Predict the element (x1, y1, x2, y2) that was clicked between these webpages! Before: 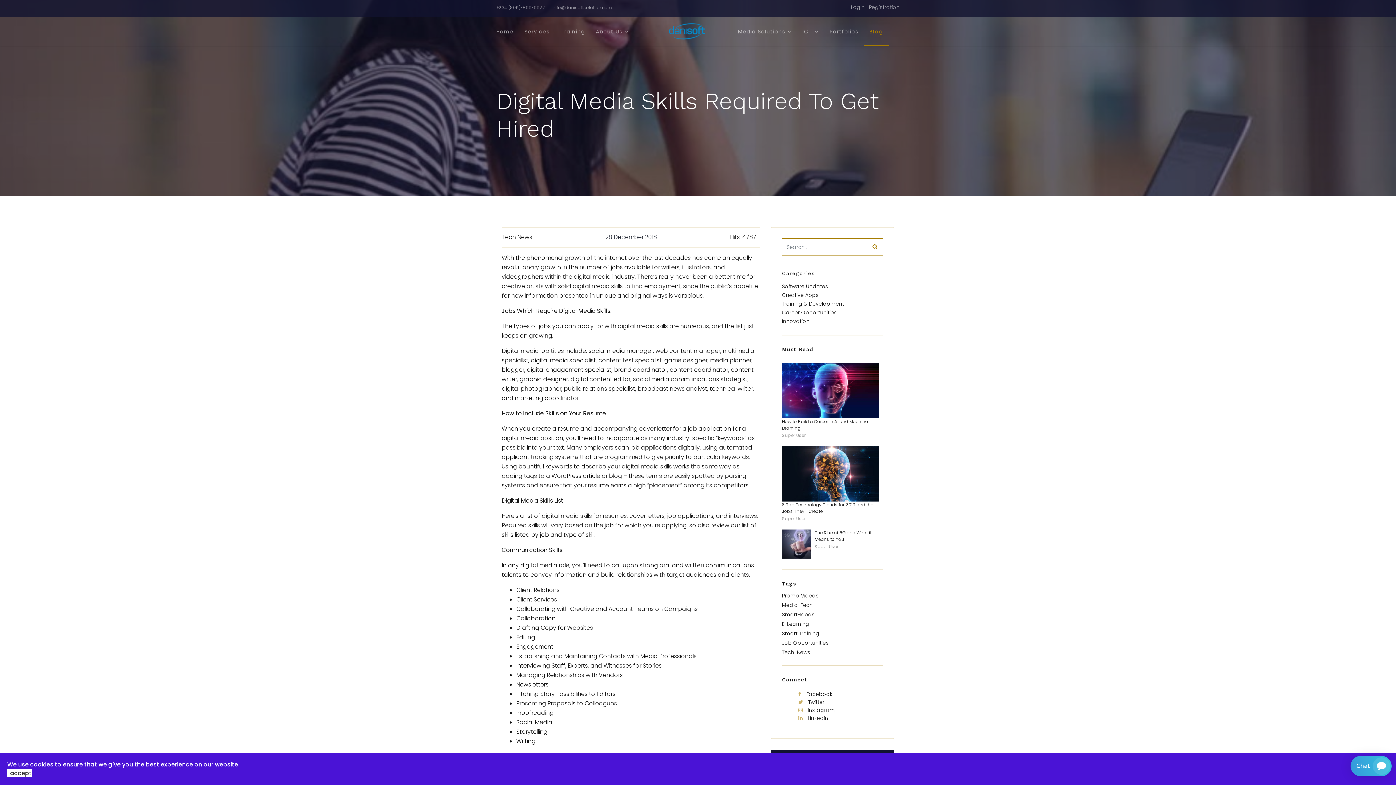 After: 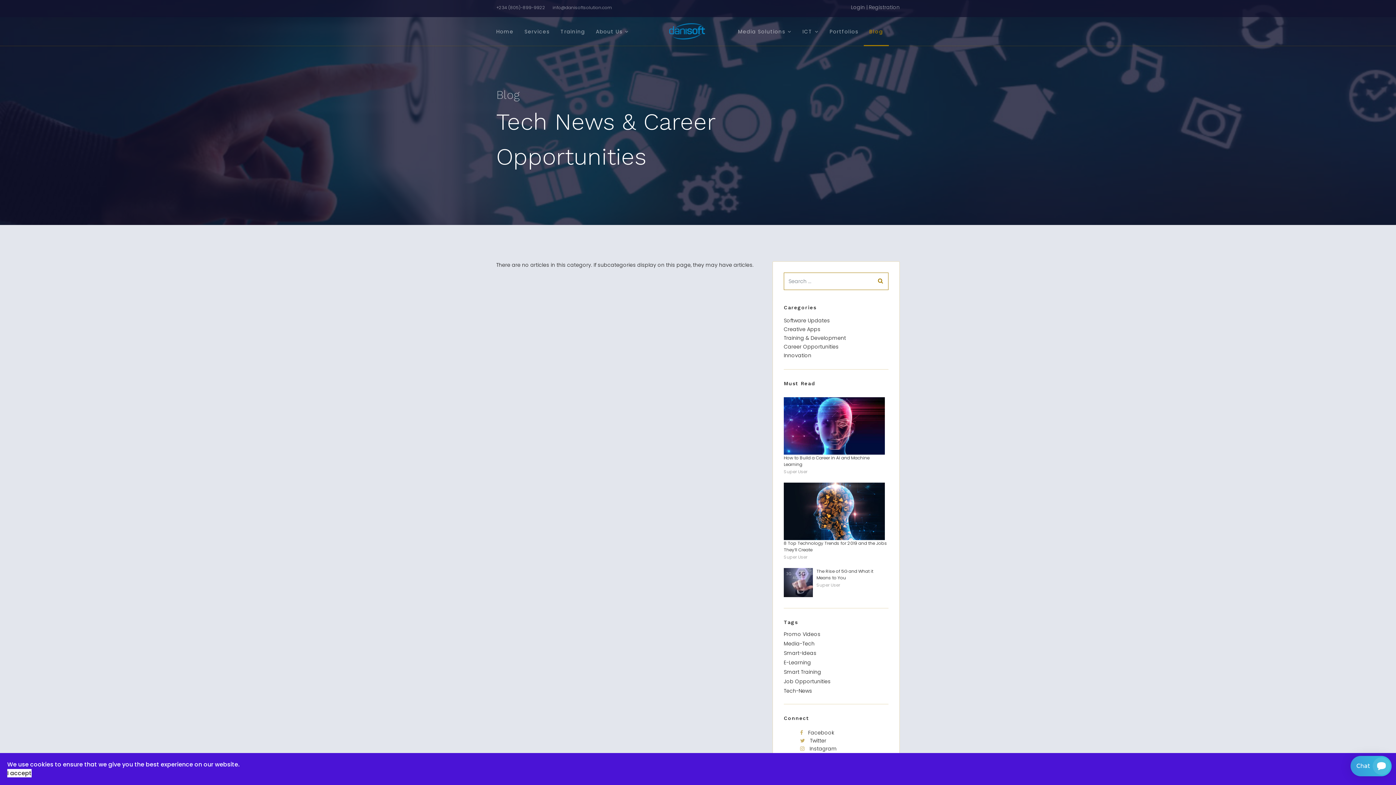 Action: bbox: (782, 300, 844, 307) label: Training & Development